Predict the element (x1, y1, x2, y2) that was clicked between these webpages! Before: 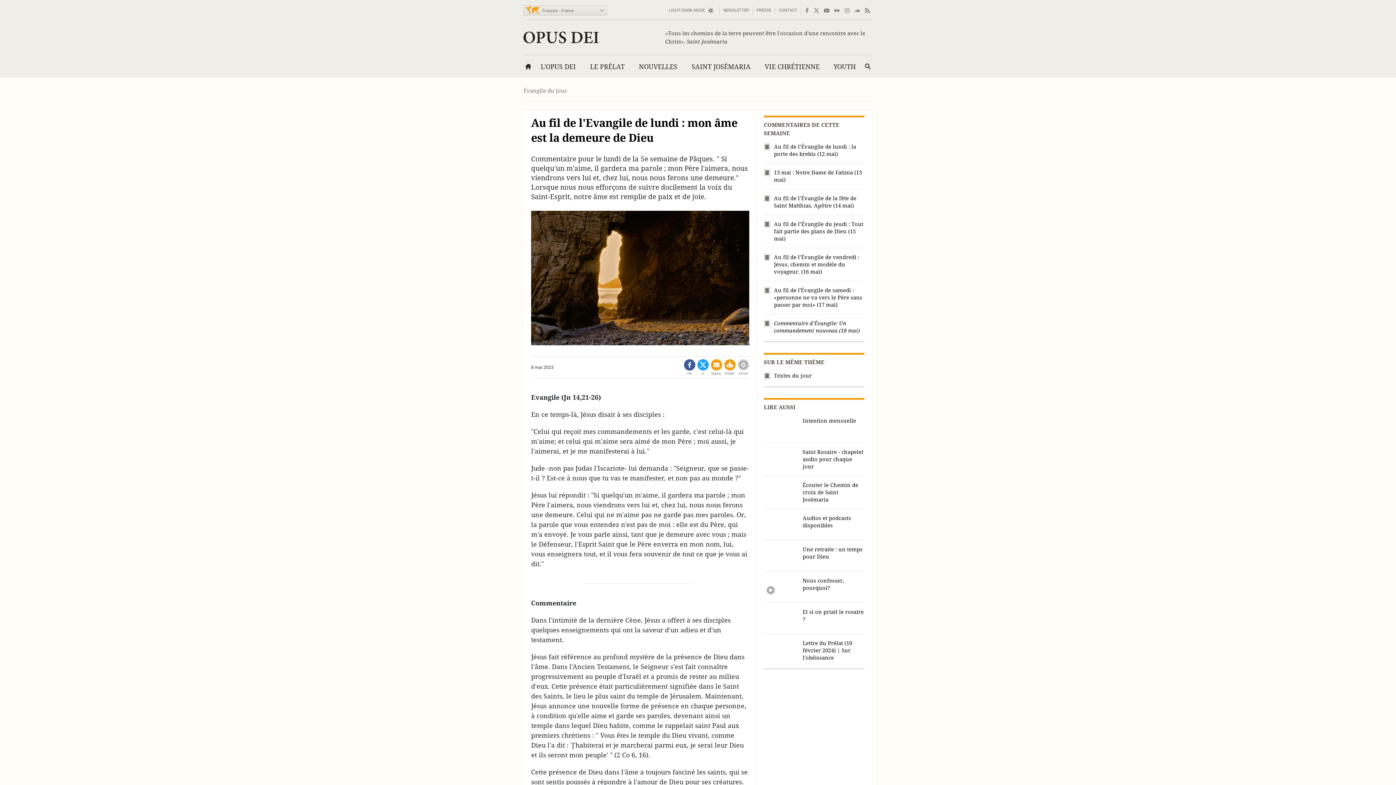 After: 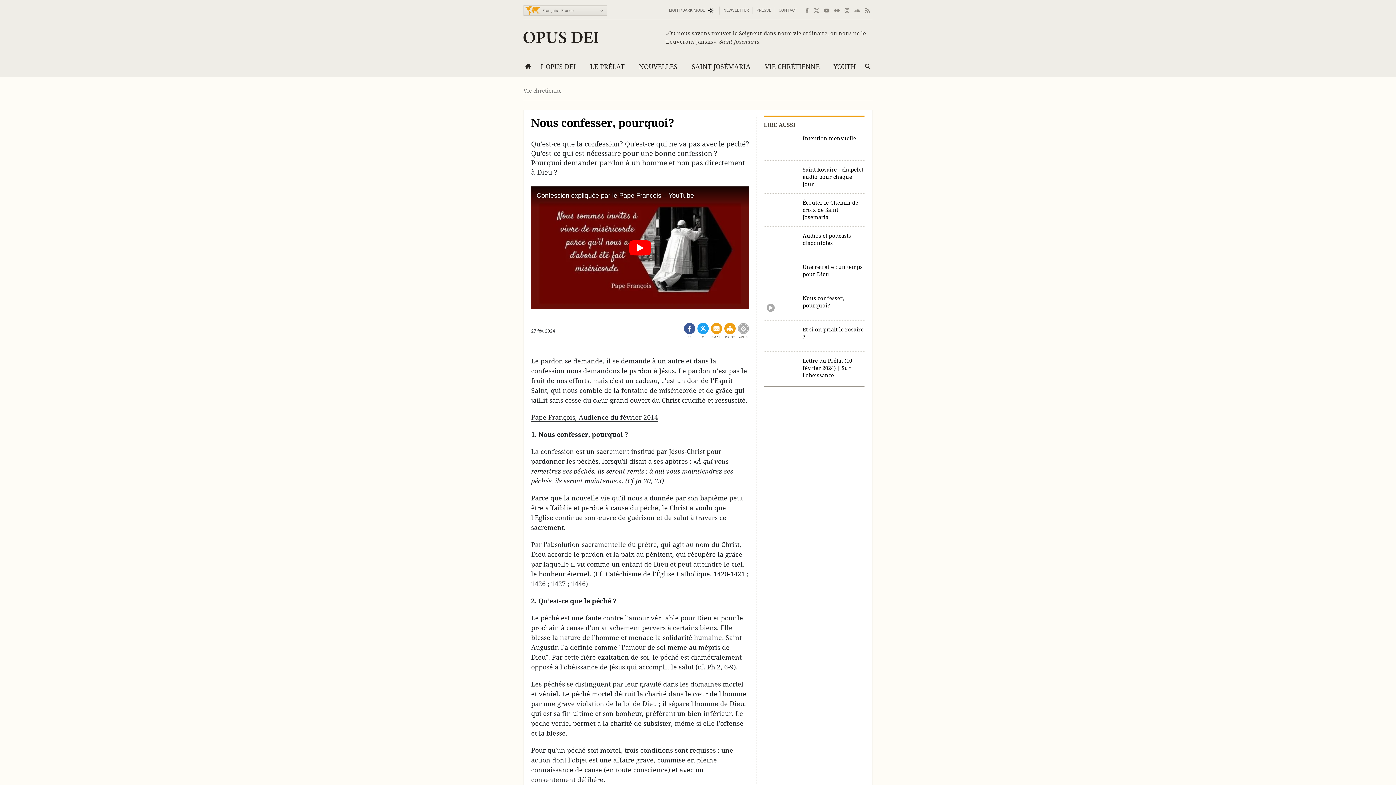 Action: bbox: (764, 577, 864, 597) label: Nous confesser, pourquoi?